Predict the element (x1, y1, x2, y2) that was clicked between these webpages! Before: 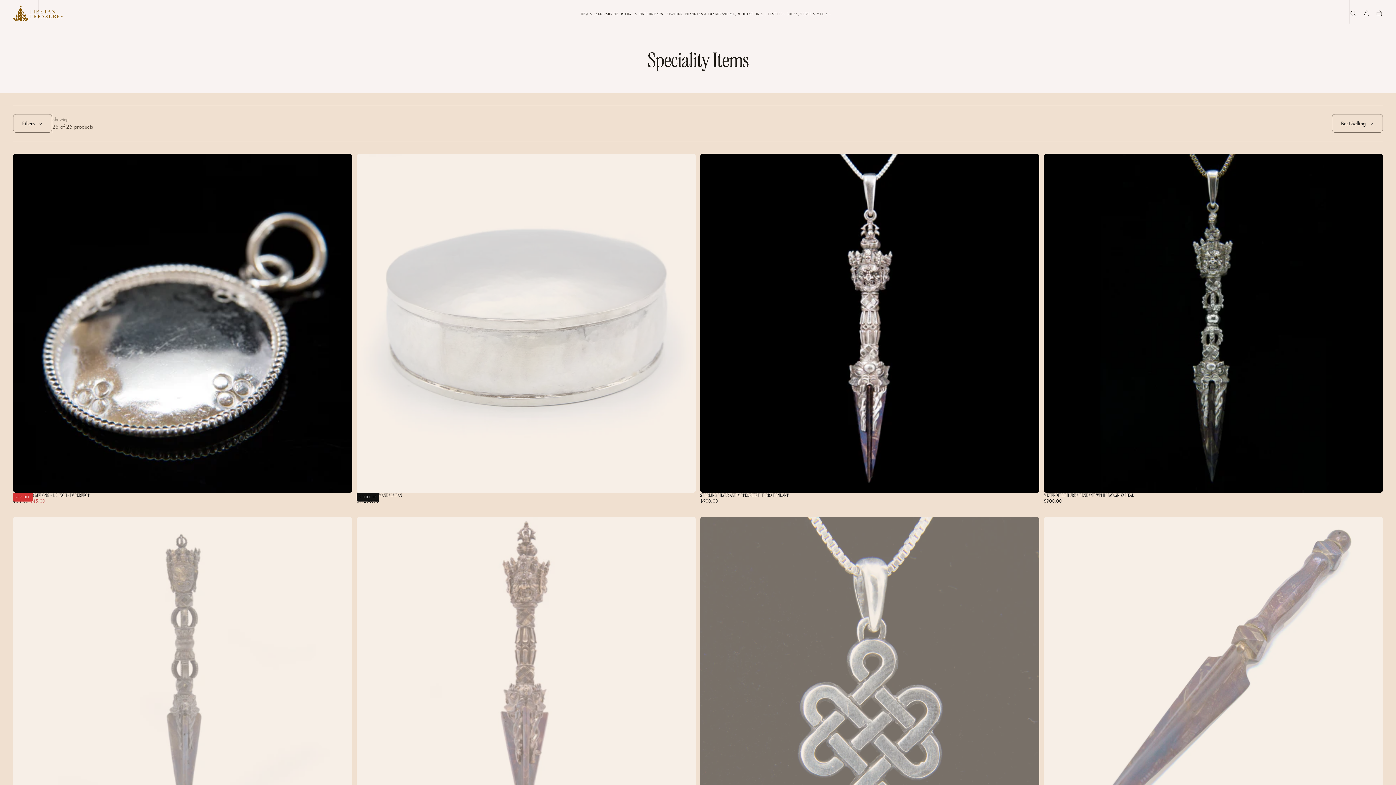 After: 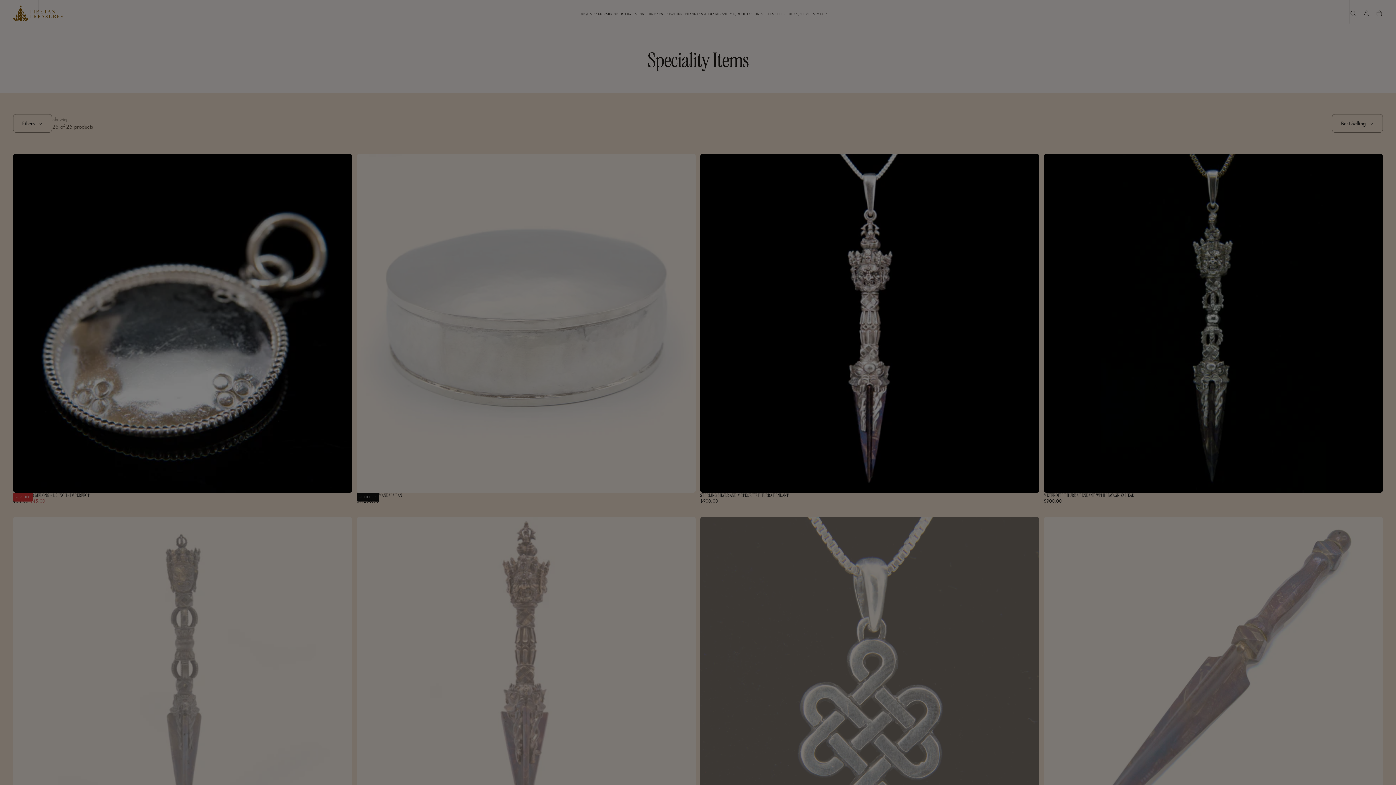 Action: bbox: (1376, 9, 1383, 18)